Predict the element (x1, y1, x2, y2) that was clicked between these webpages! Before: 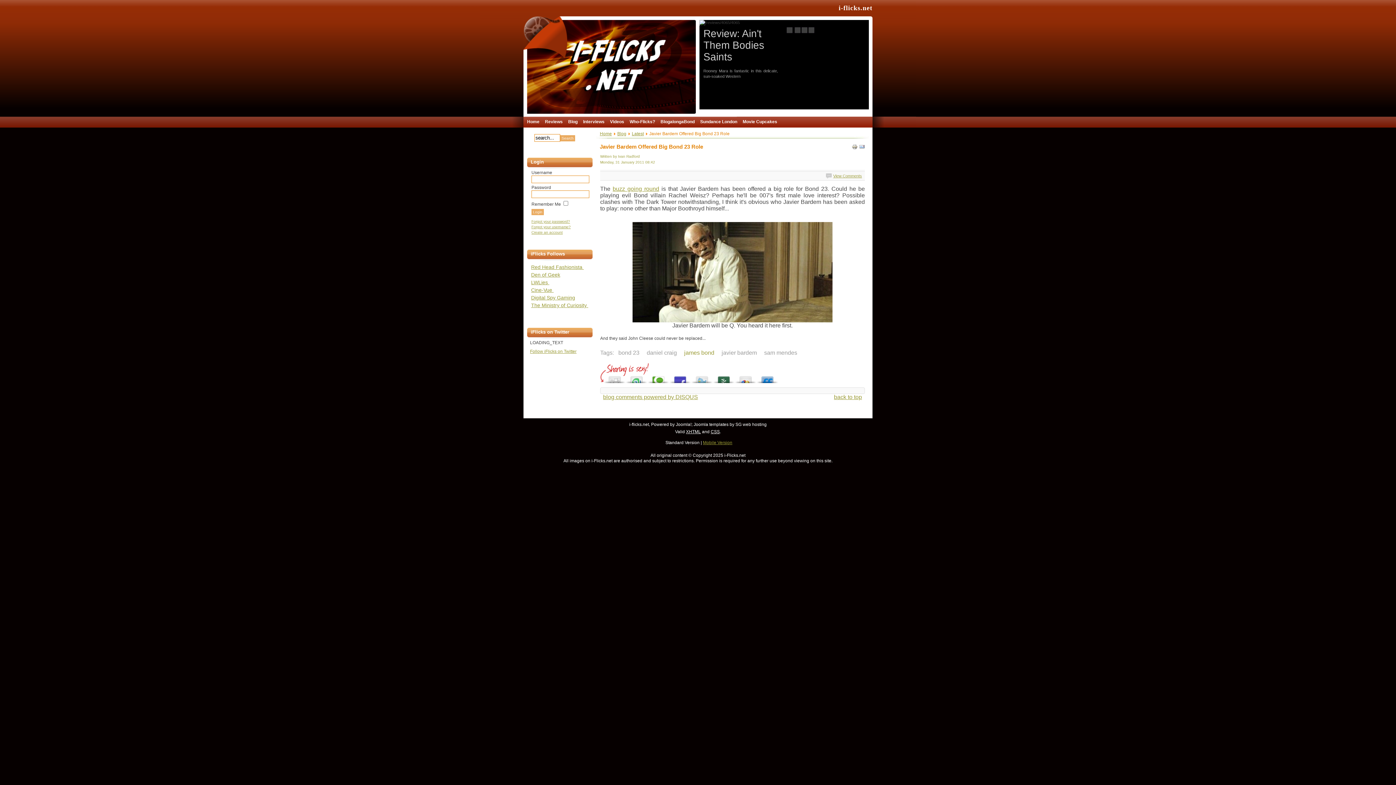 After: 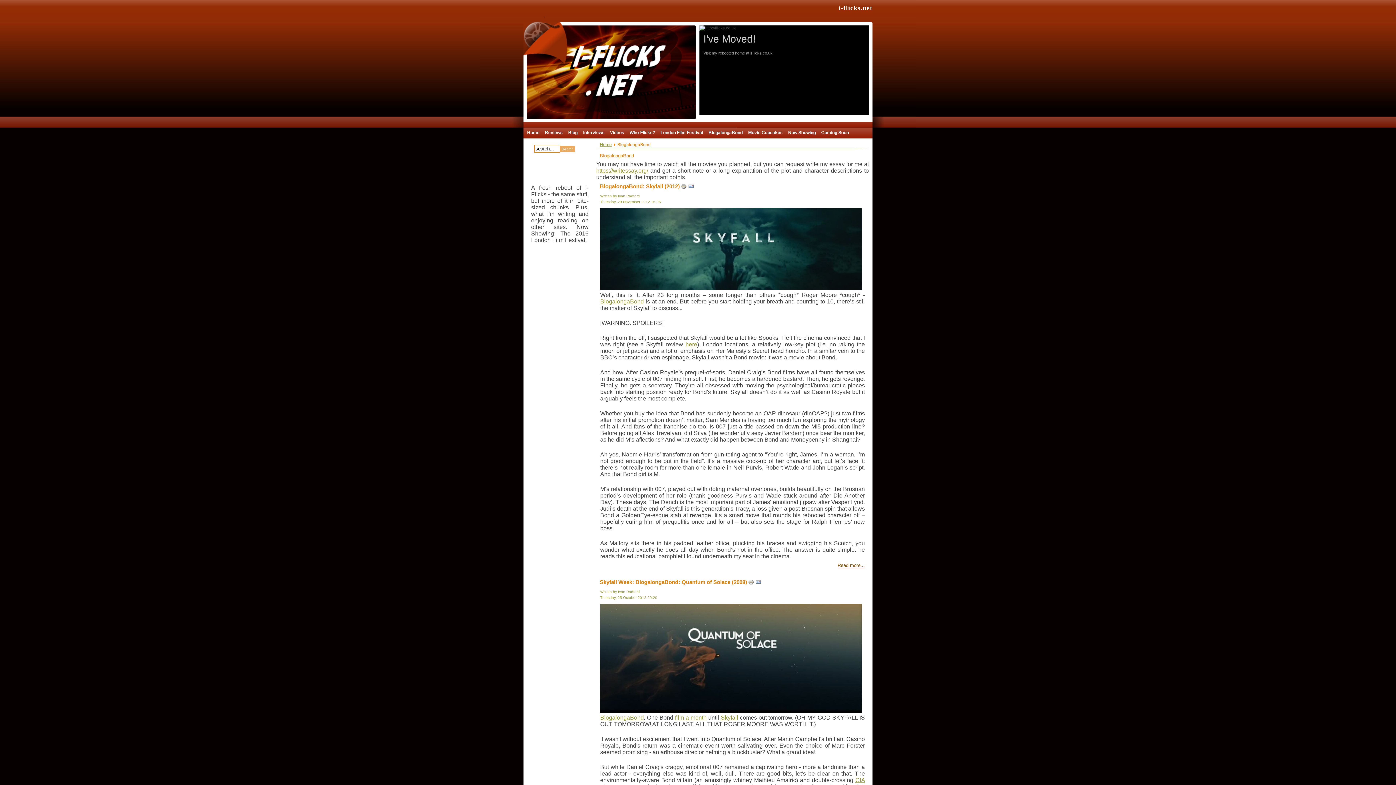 Action: label: BlogalongaBond bbox: (660, 116, 700, 127)